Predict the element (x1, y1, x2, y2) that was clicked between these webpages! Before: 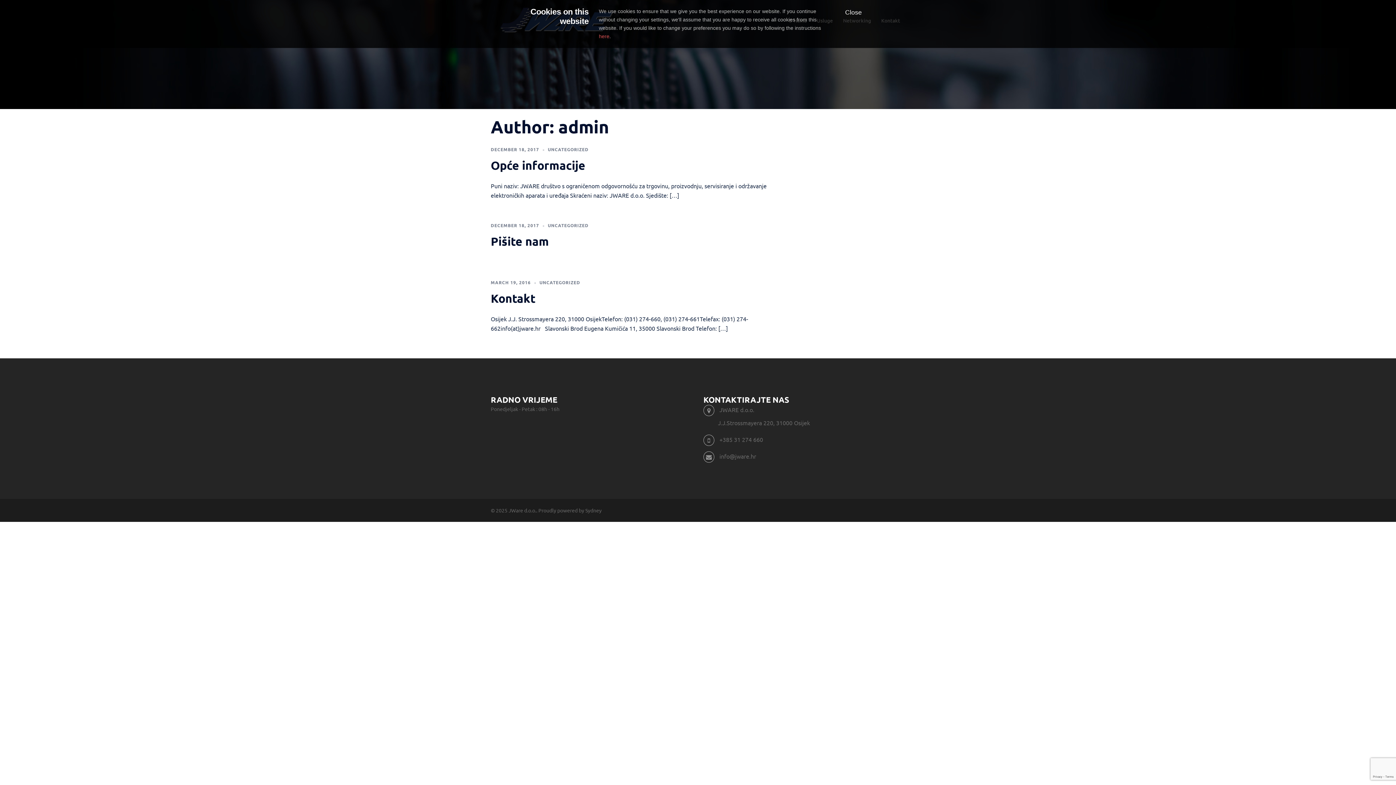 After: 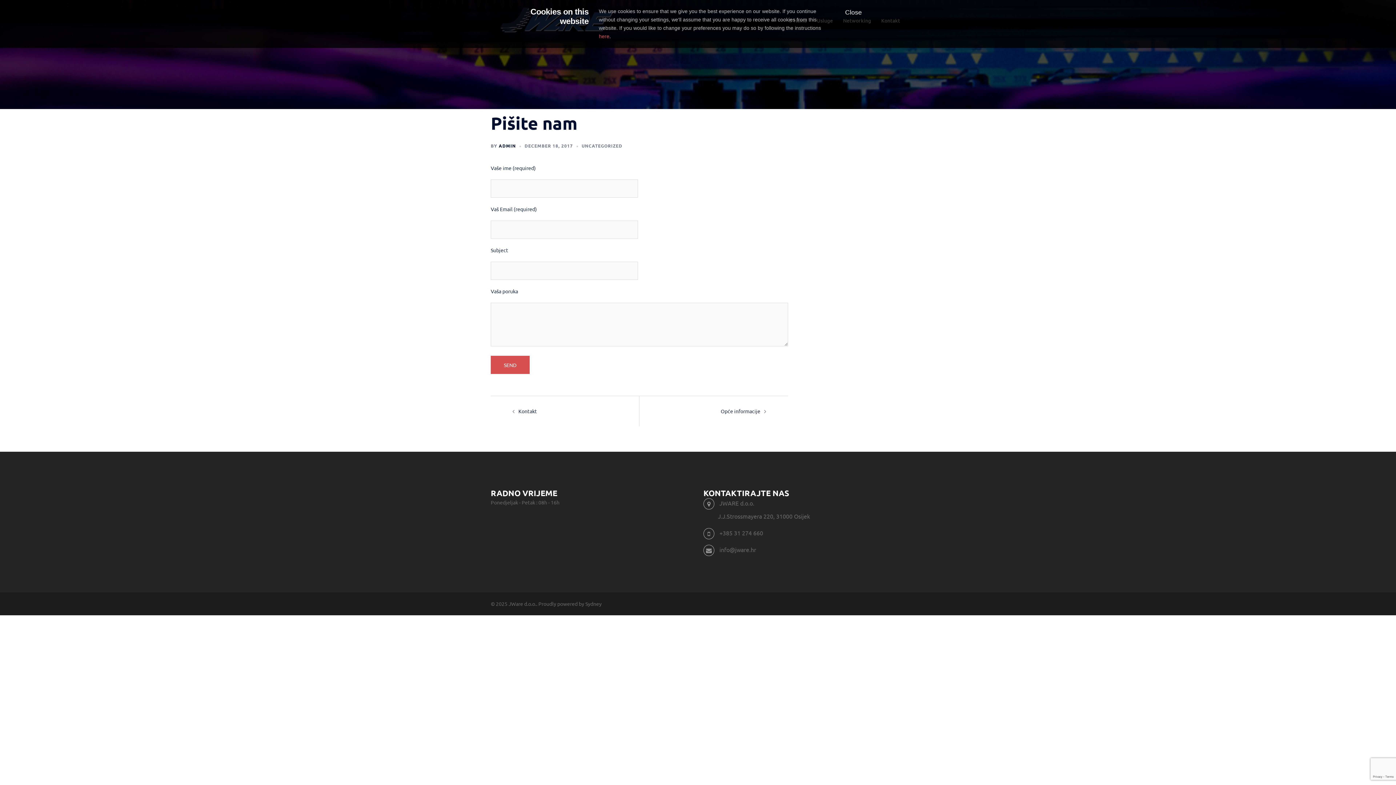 Action: label: DECEMBER 18, 2017 bbox: (490, 222, 539, 228)